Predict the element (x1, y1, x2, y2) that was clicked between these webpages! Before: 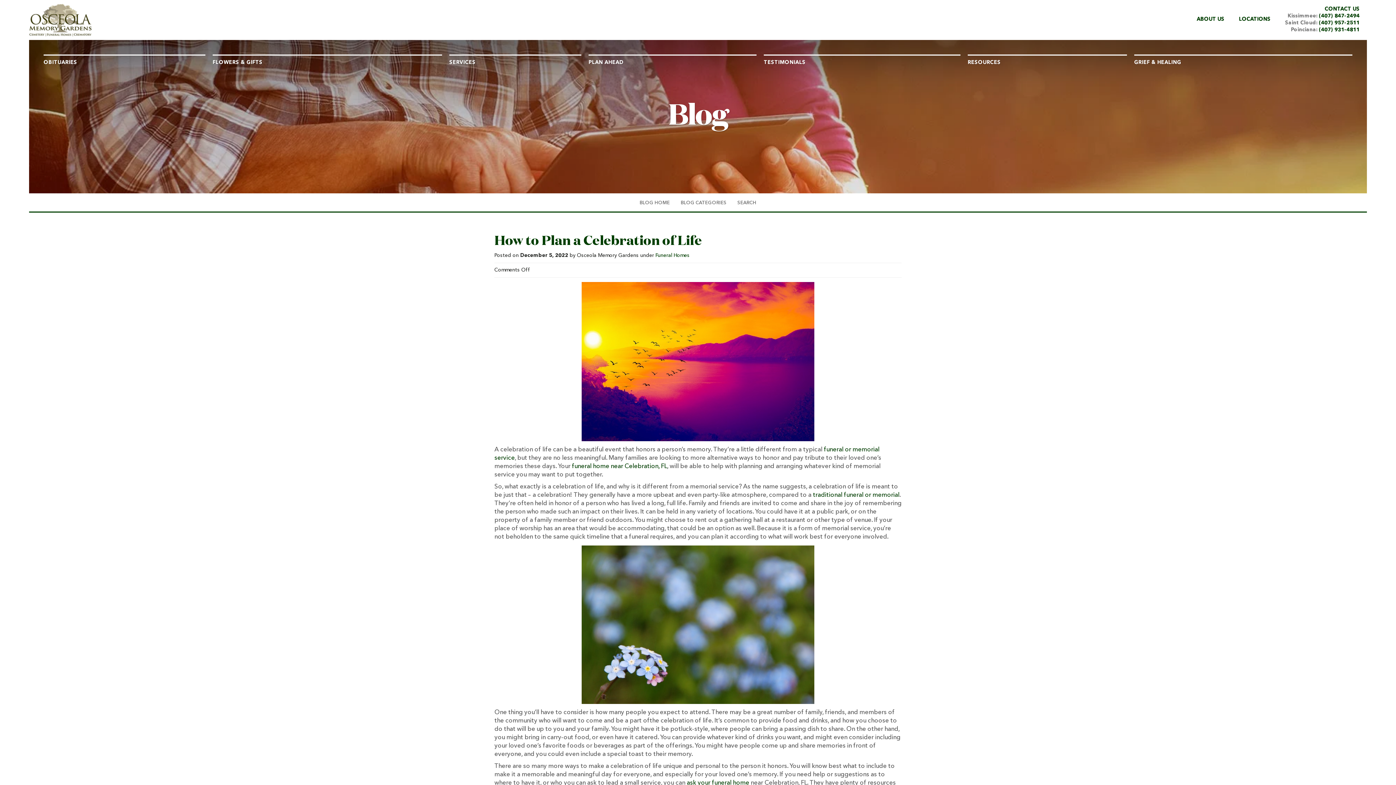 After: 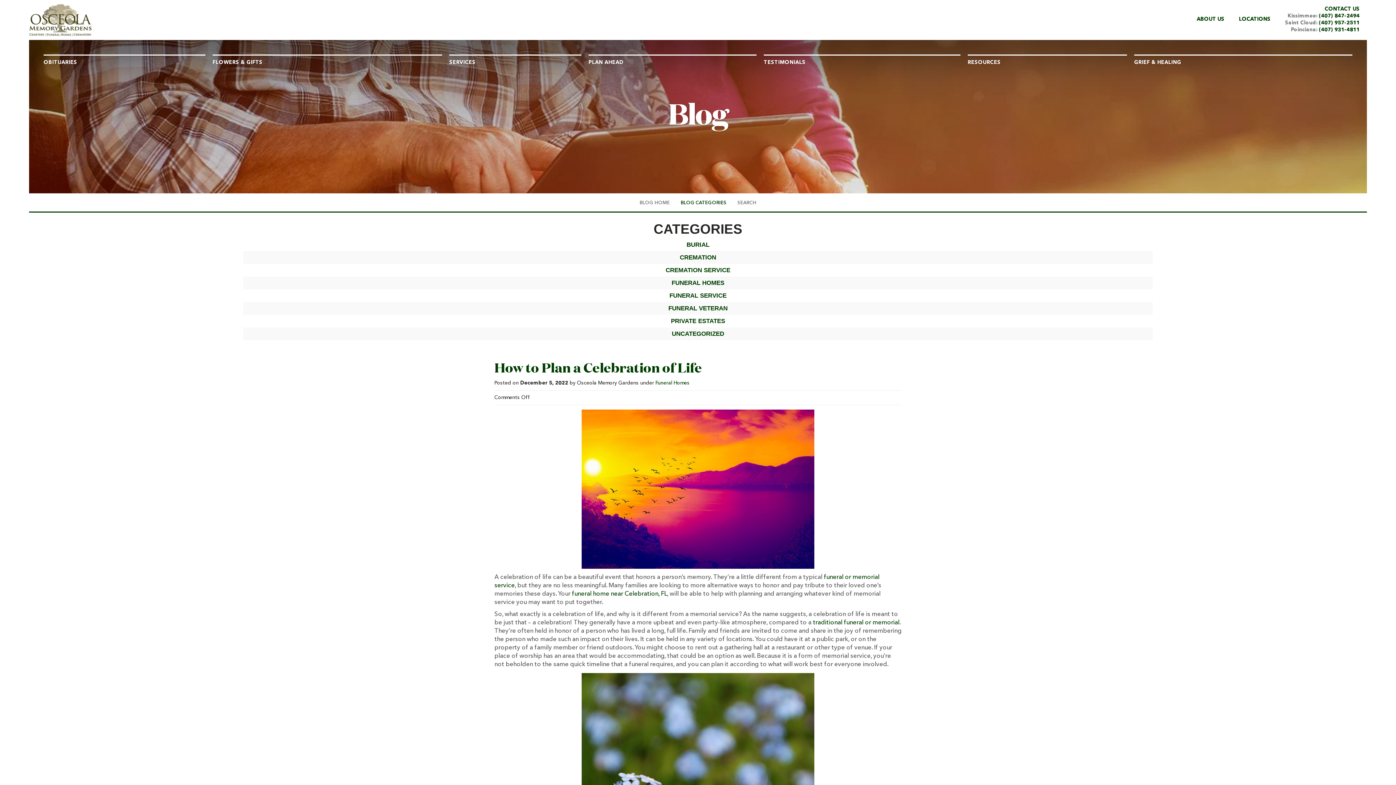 Action: label: BLOG CATEGORIES bbox: (675, 199, 732, 206)